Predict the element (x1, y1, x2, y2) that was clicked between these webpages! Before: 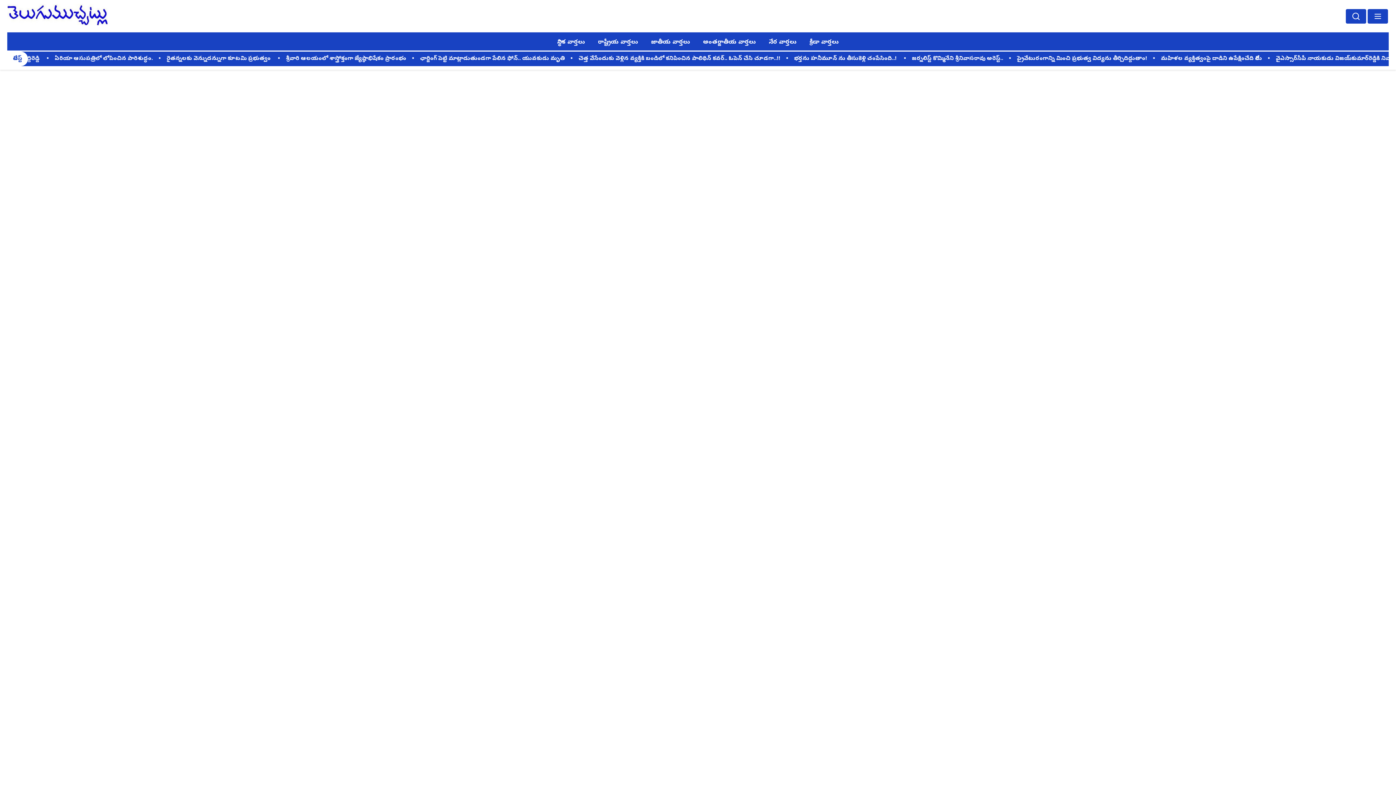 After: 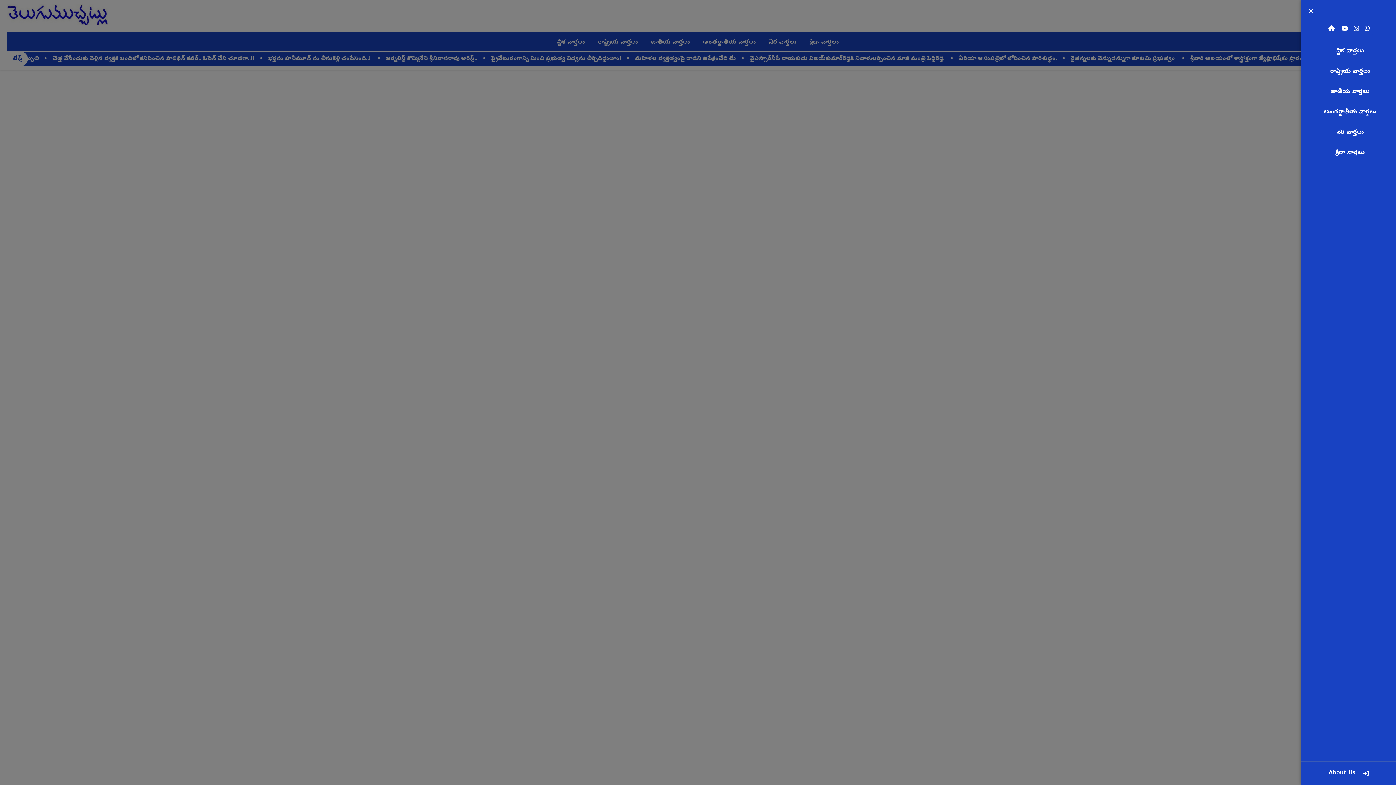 Action: bbox: (1368, 8, 1388, 23)